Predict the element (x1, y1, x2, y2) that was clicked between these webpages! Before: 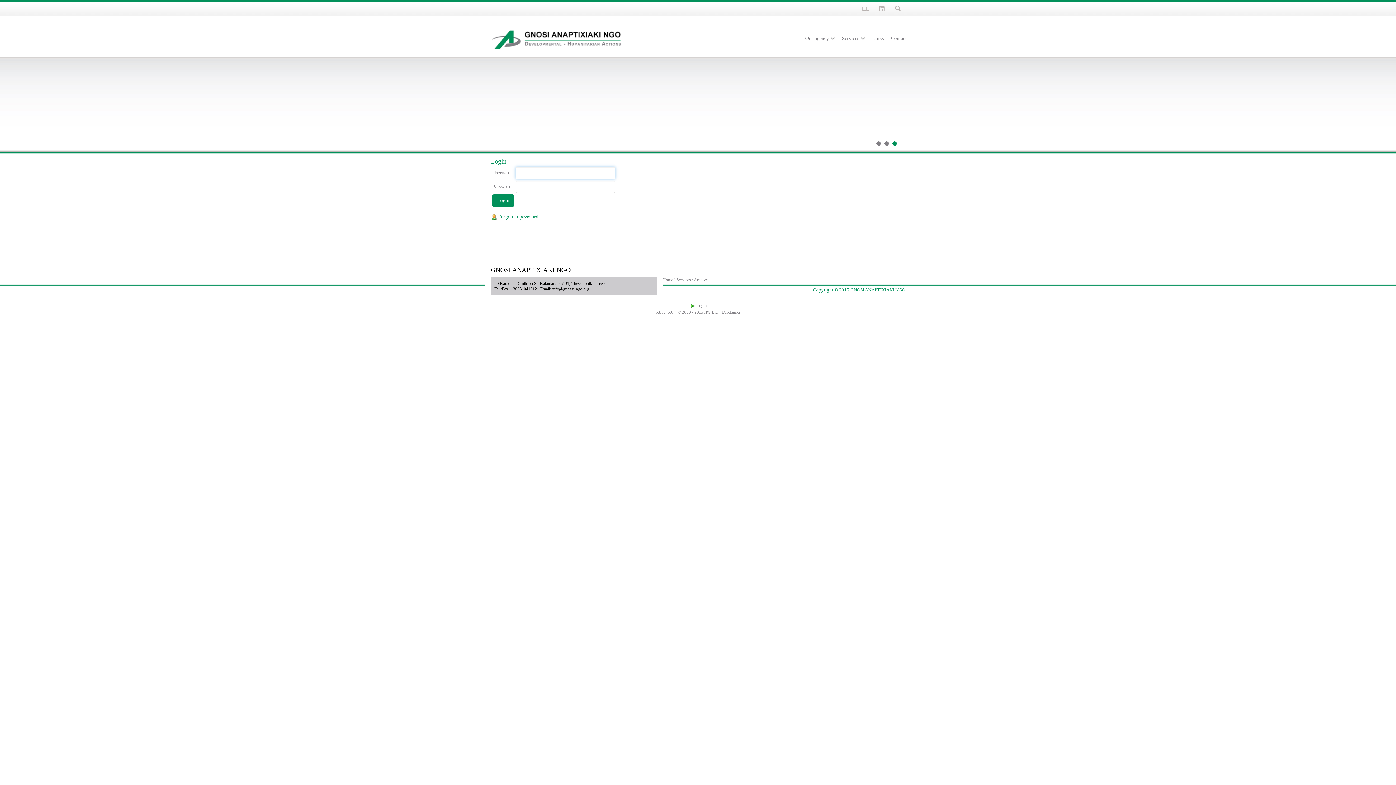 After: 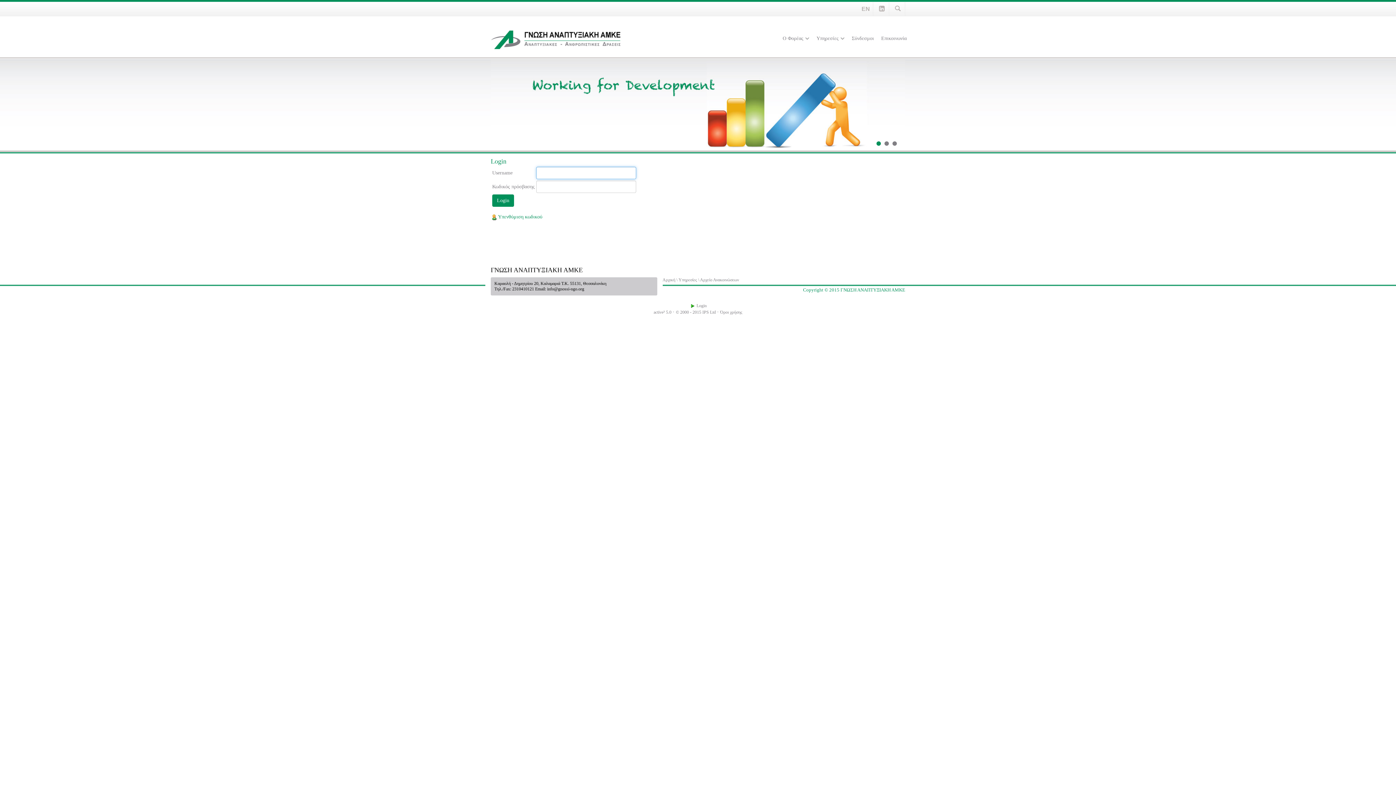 Action: label: EL bbox: (858, 1, 873, 16)